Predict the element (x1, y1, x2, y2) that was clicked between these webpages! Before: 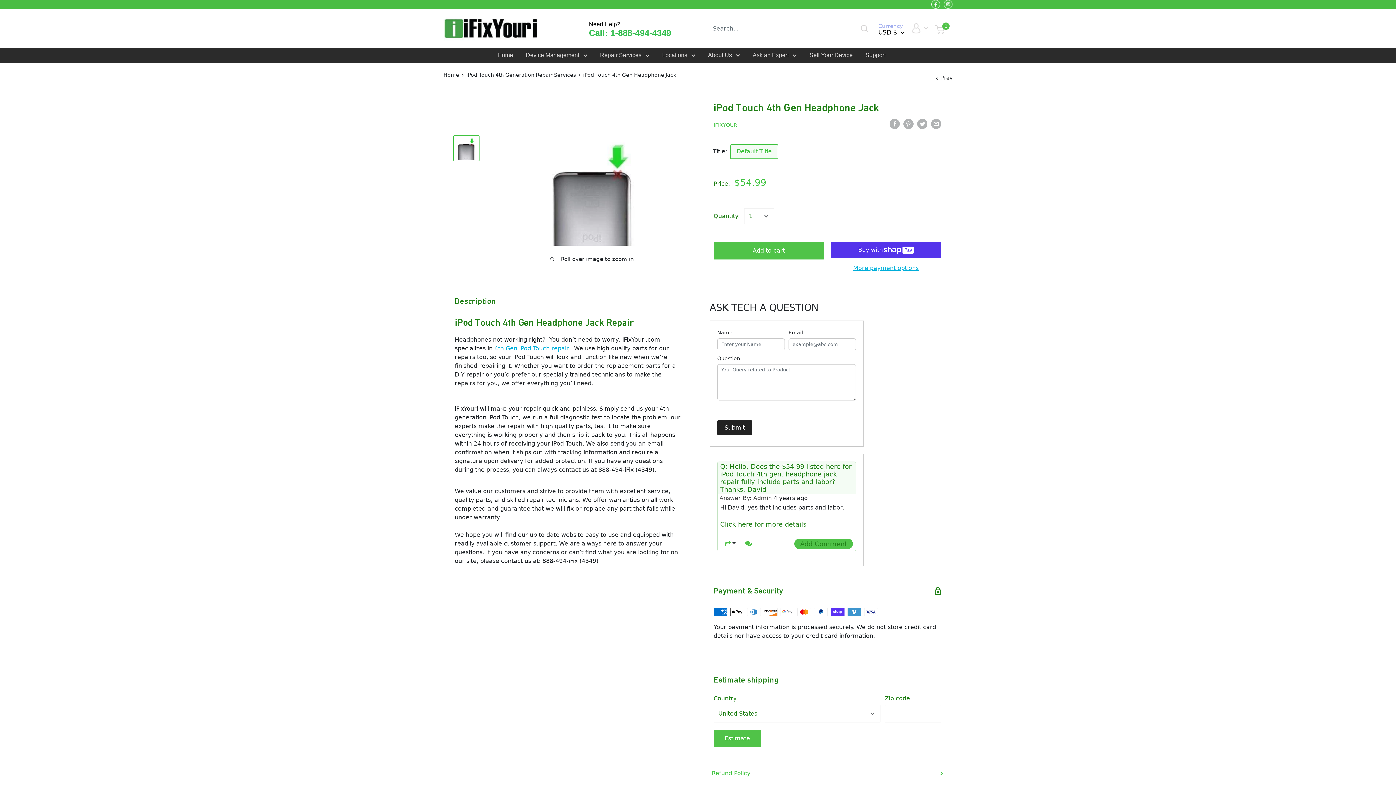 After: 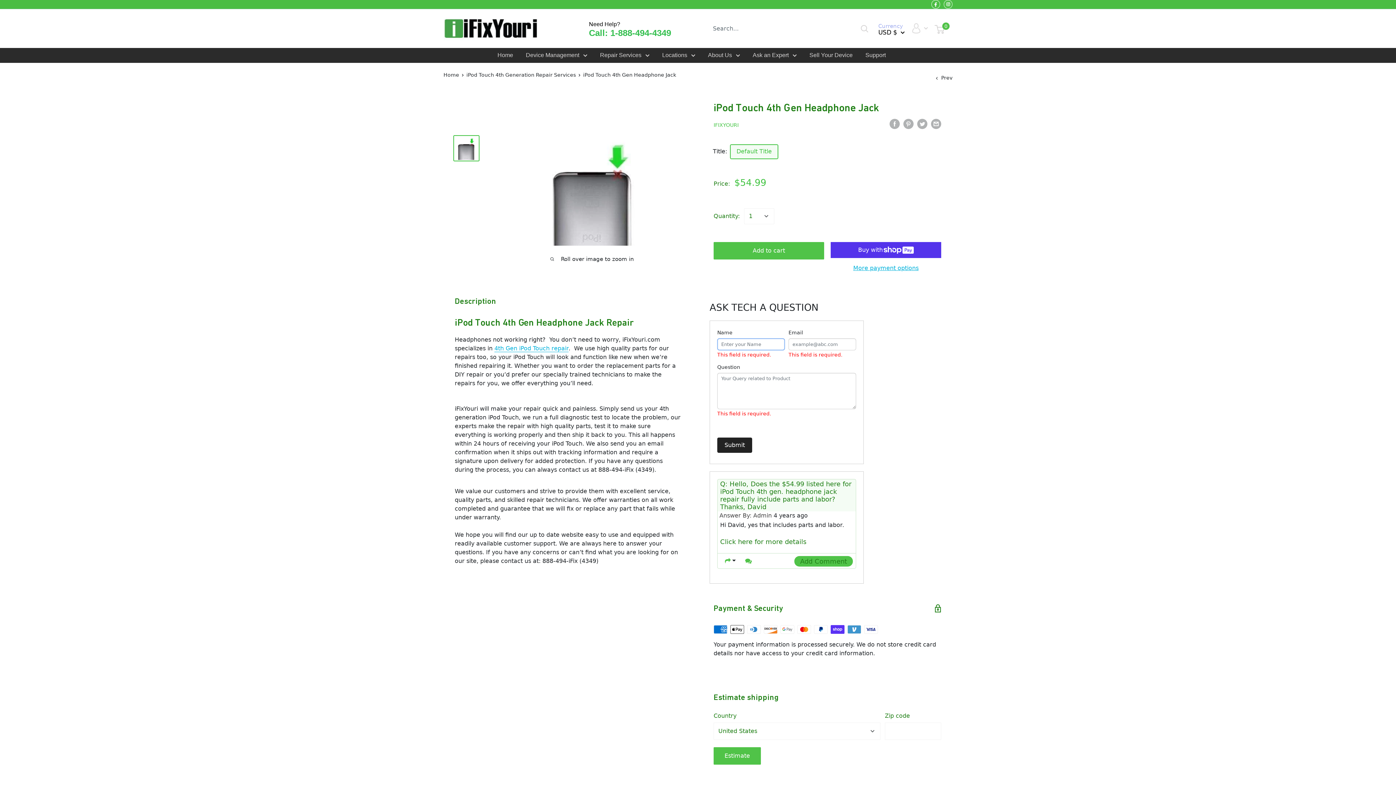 Action: bbox: (717, 420, 752, 435) label: Submit